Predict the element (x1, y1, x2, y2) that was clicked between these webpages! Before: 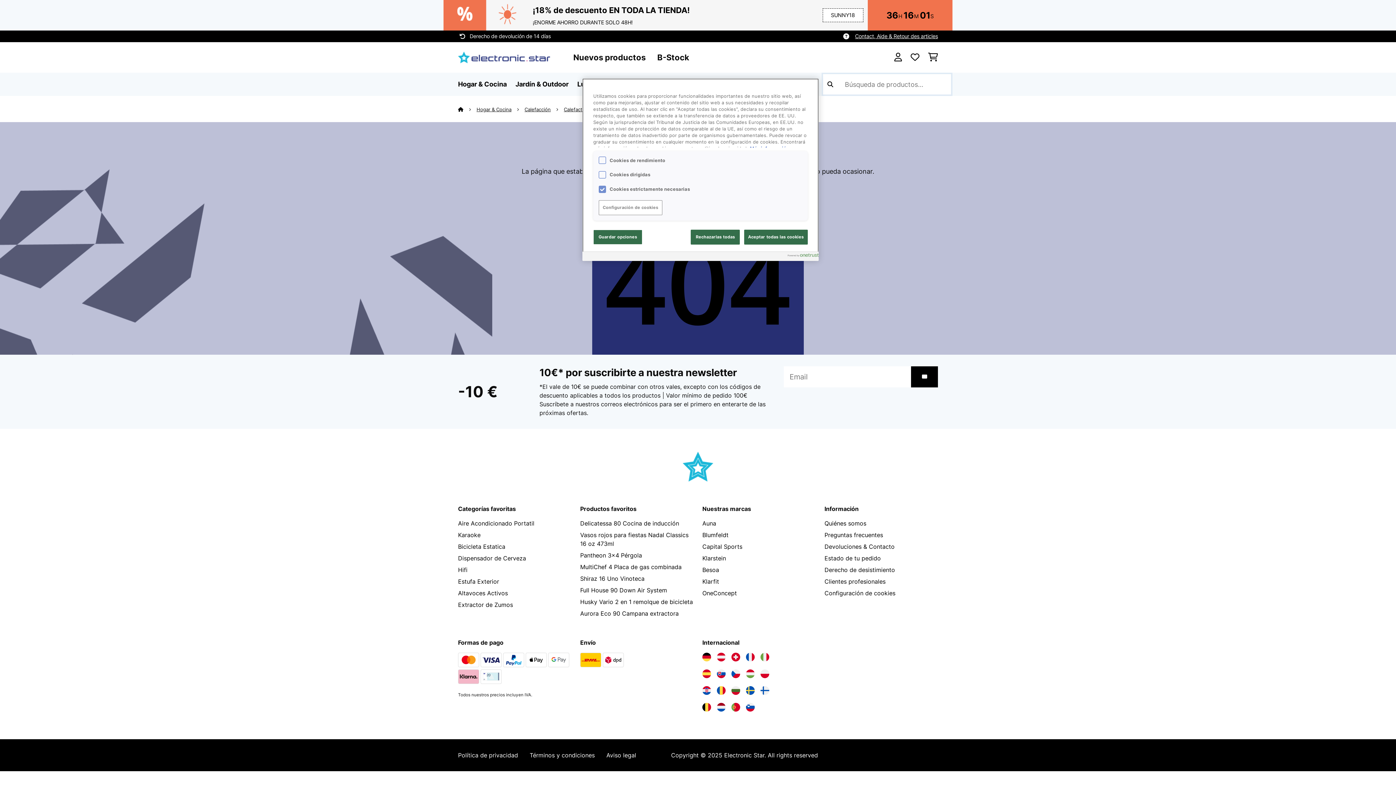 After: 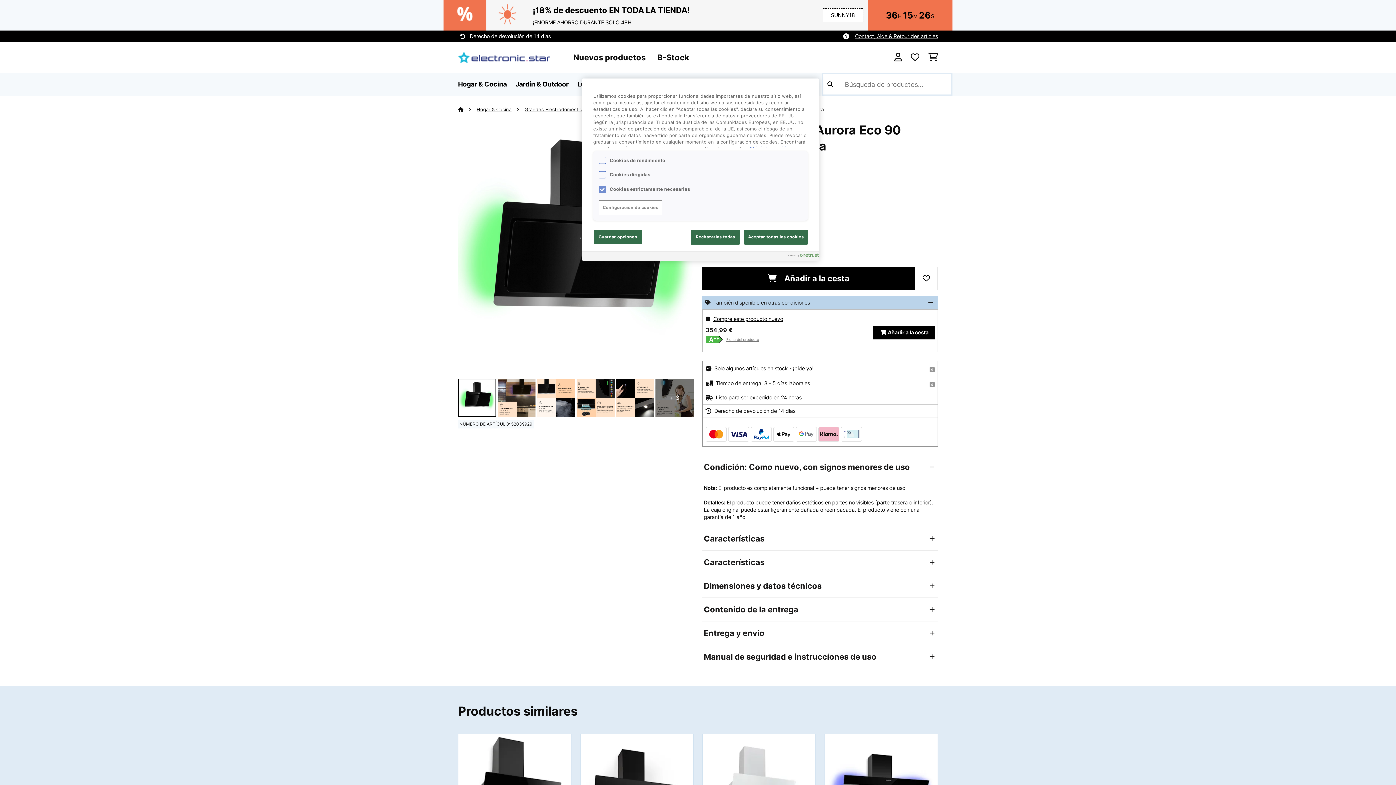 Action: label: Aurora Eco 90 Campana extractora bbox: (580, 610, 678, 617)